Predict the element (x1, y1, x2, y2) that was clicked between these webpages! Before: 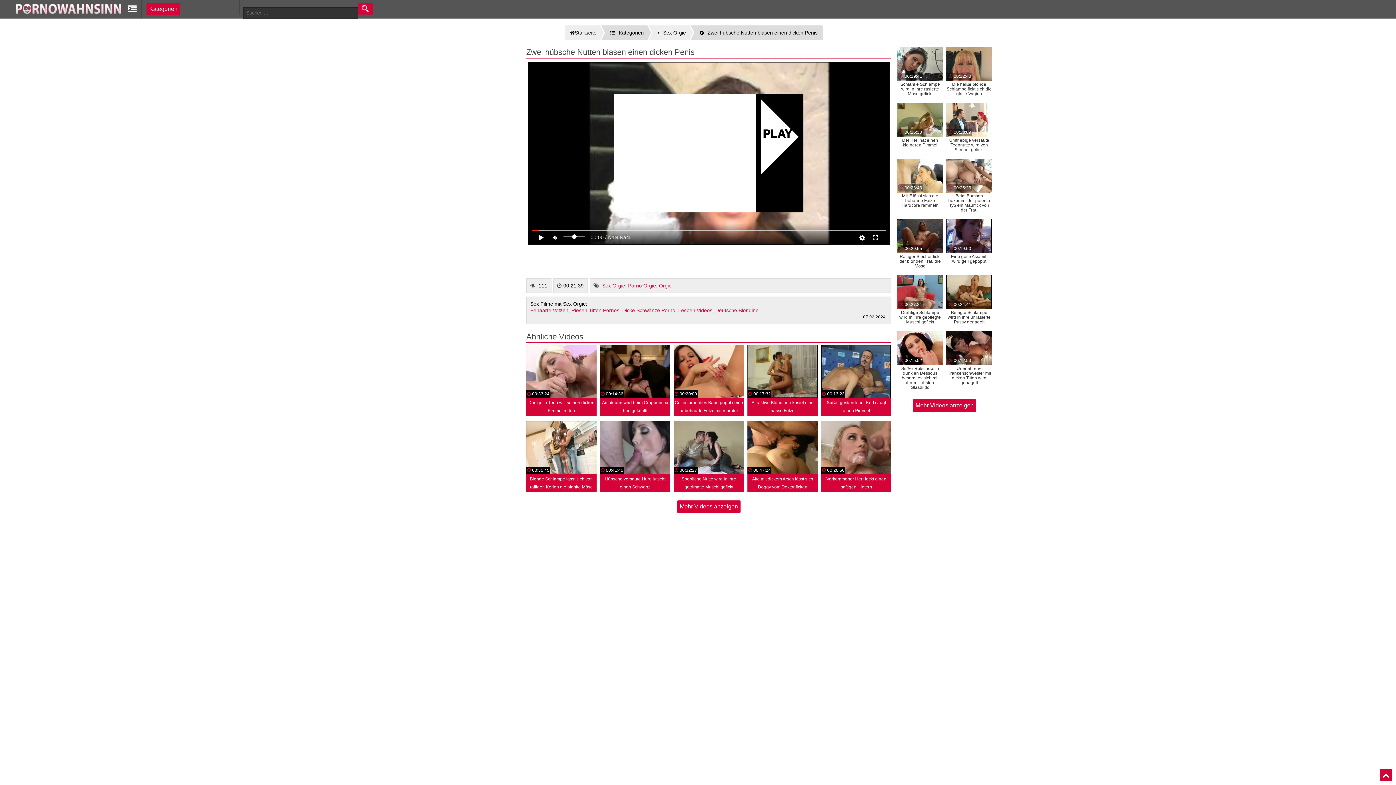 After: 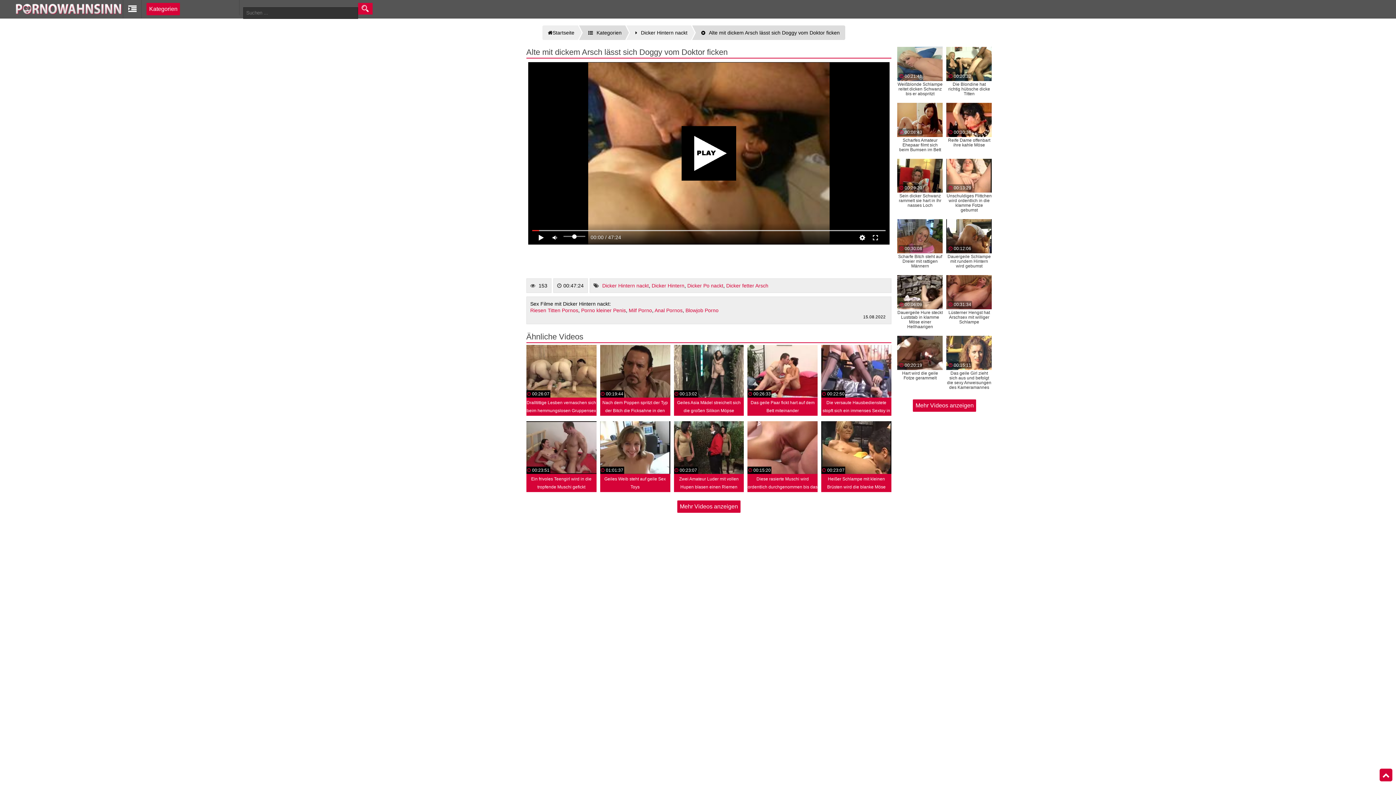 Action: bbox: (747, 421, 817, 492) label: 00:47:24
Alte mit dickem Arsch lässt sich Doggy vom Doktor ficken